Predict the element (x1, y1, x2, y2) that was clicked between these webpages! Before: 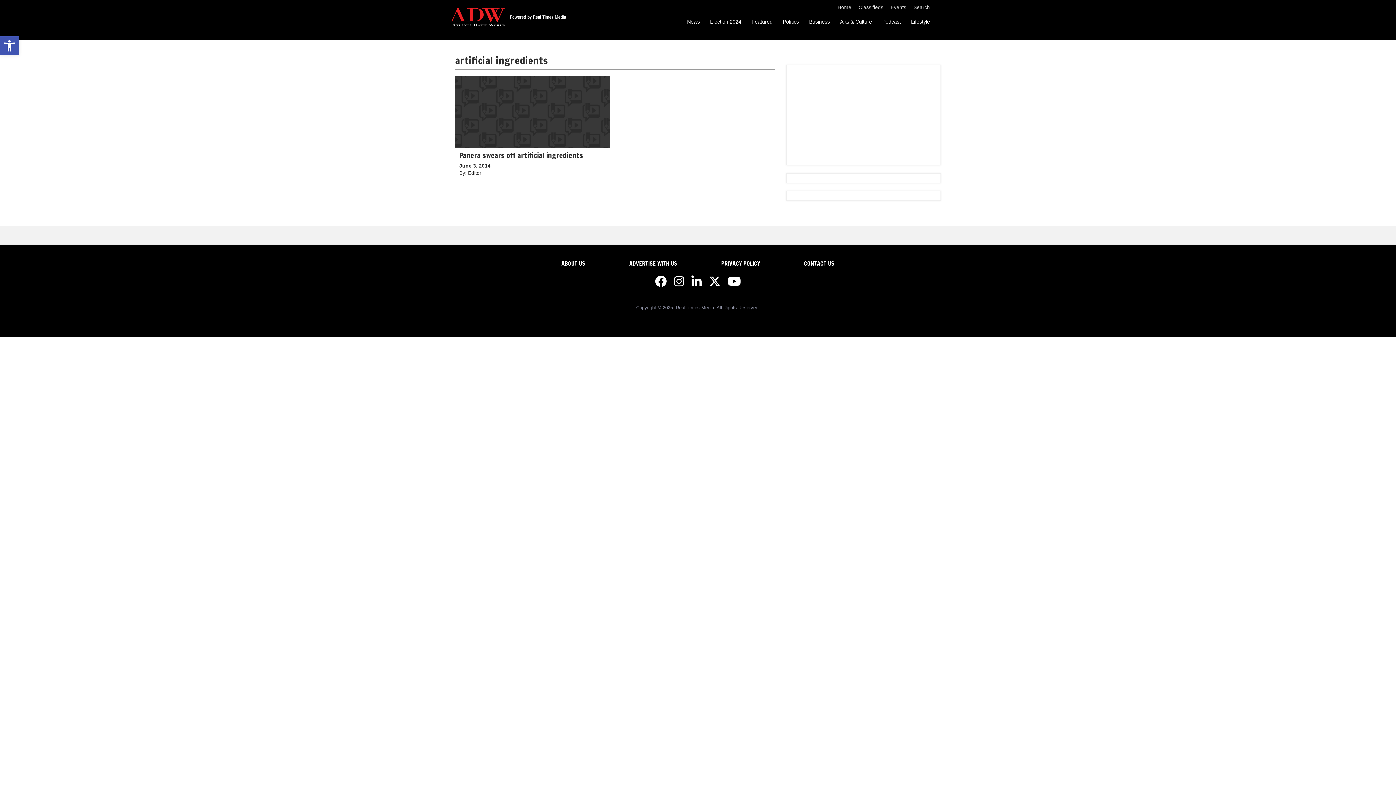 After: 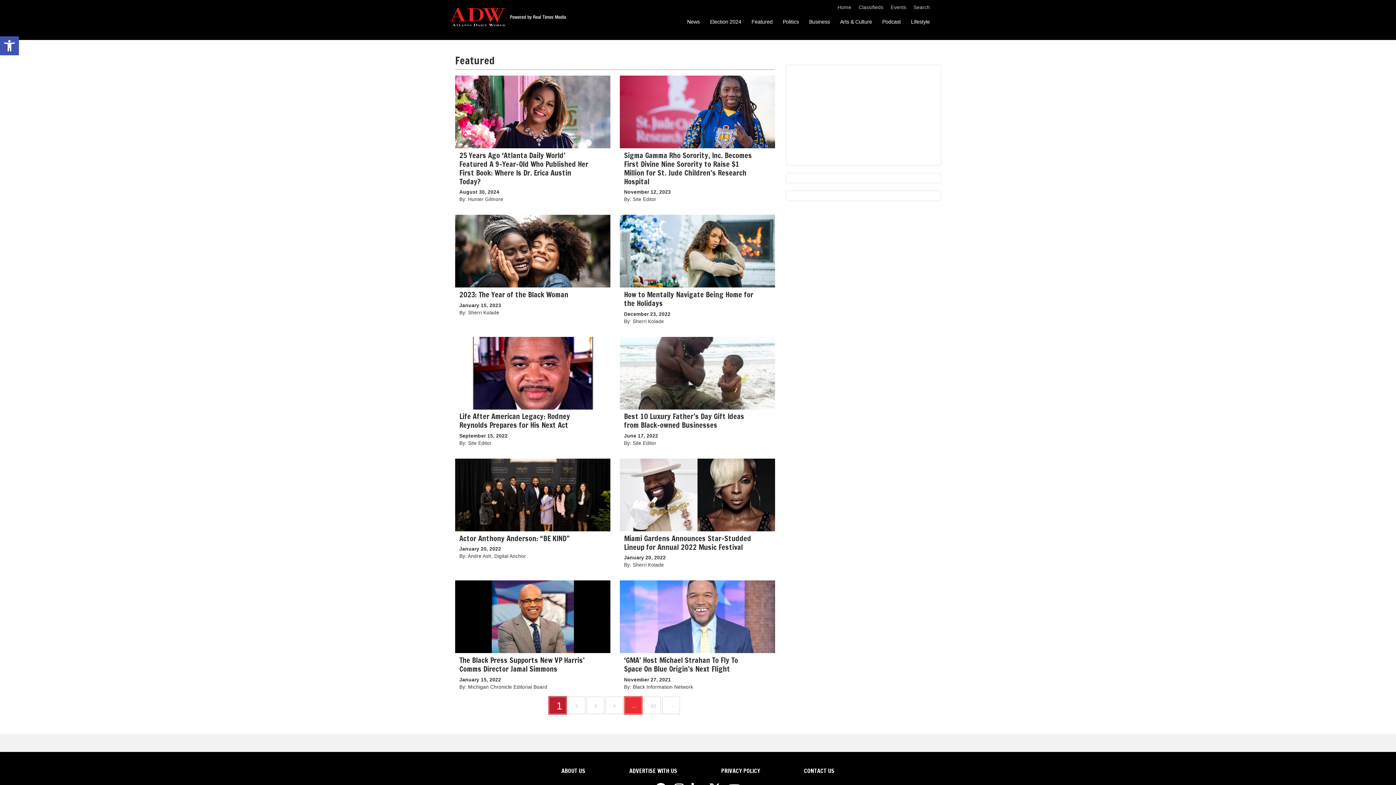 Action: bbox: (751, 17, 772, 26) label: Featured